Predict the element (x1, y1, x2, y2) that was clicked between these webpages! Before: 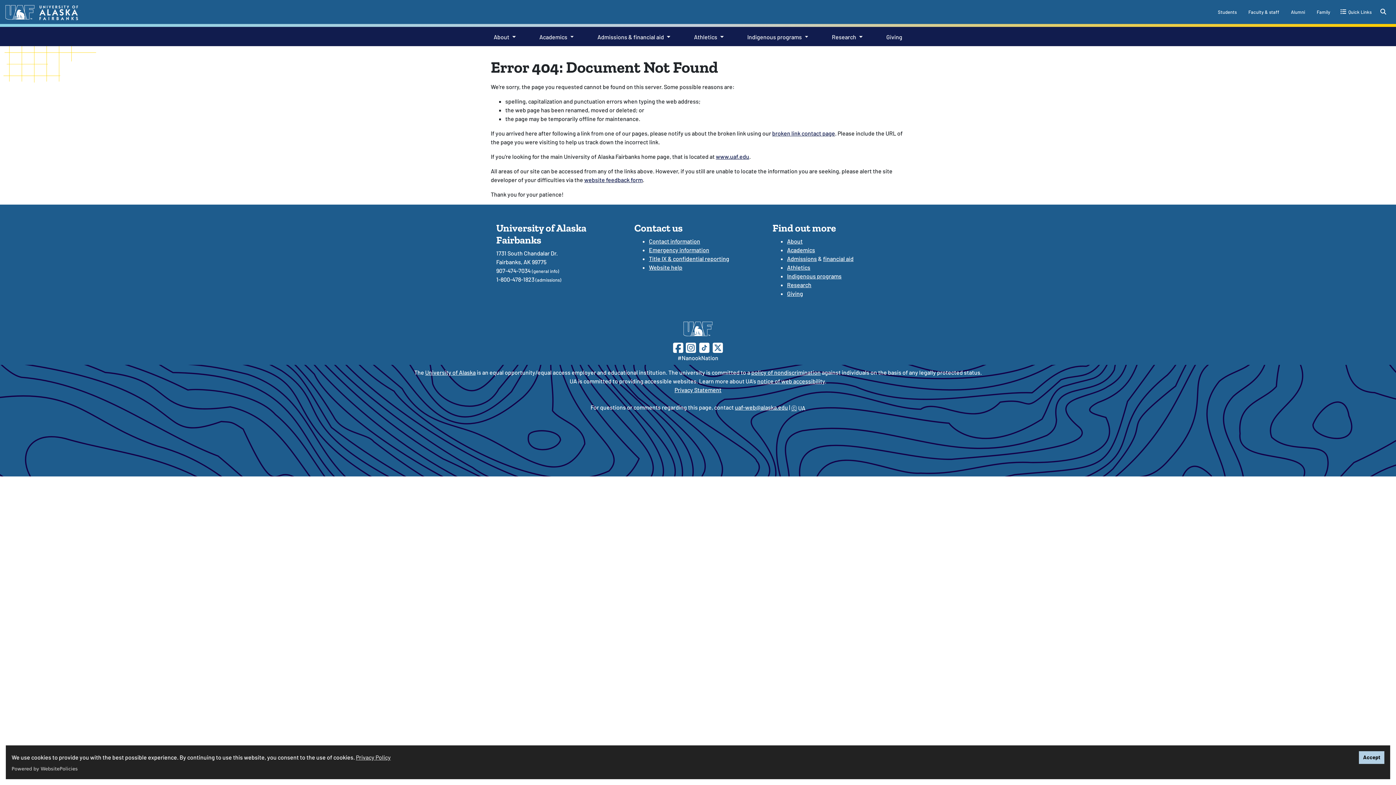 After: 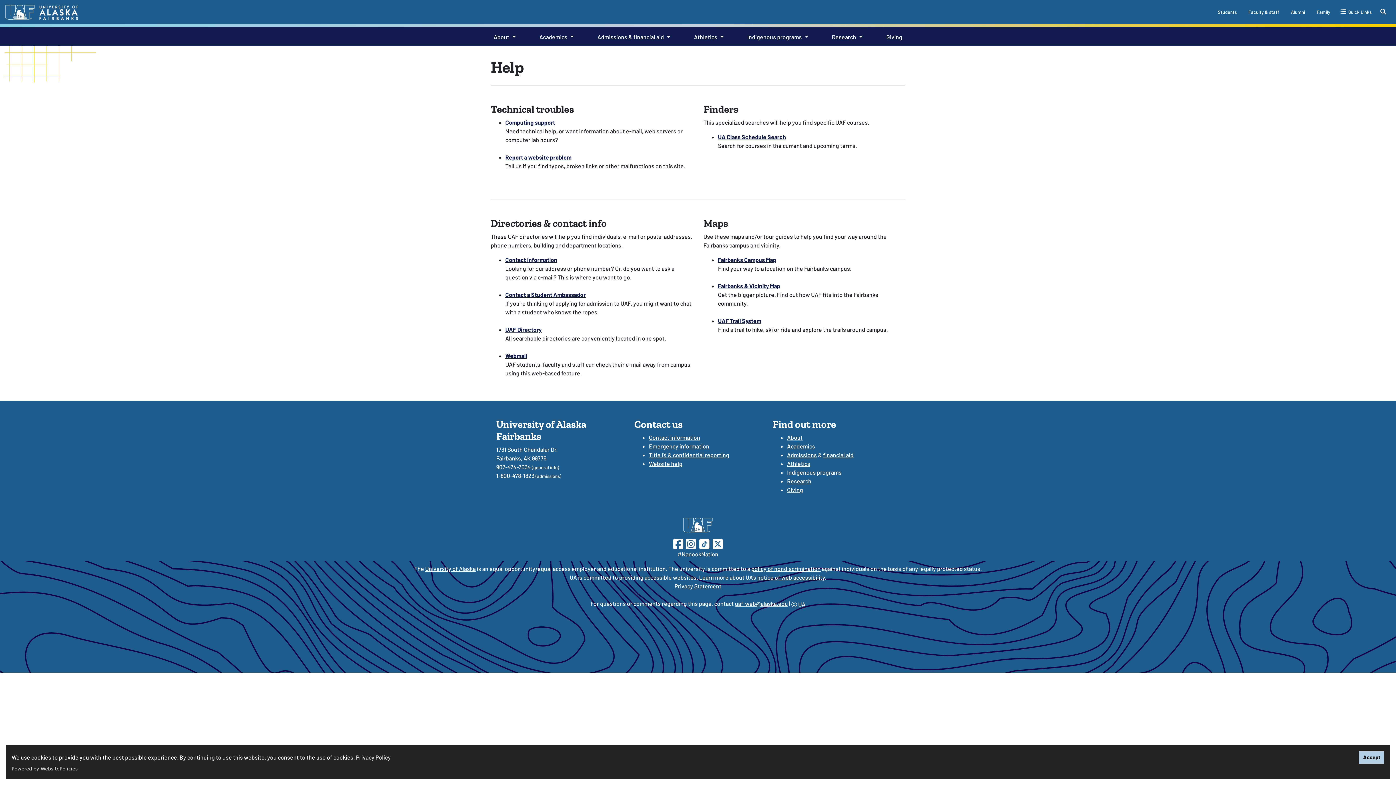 Action: bbox: (649, 263, 682, 270) label: Website help